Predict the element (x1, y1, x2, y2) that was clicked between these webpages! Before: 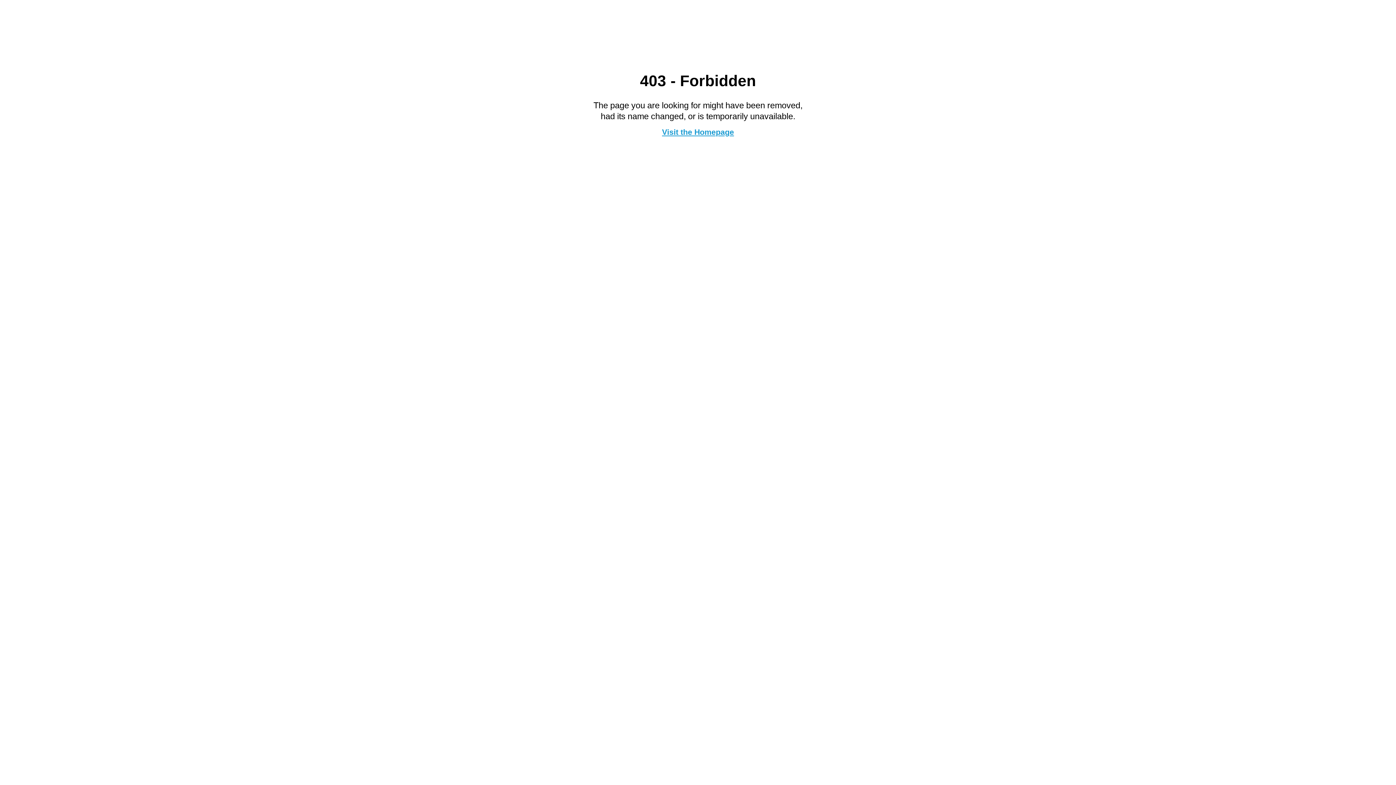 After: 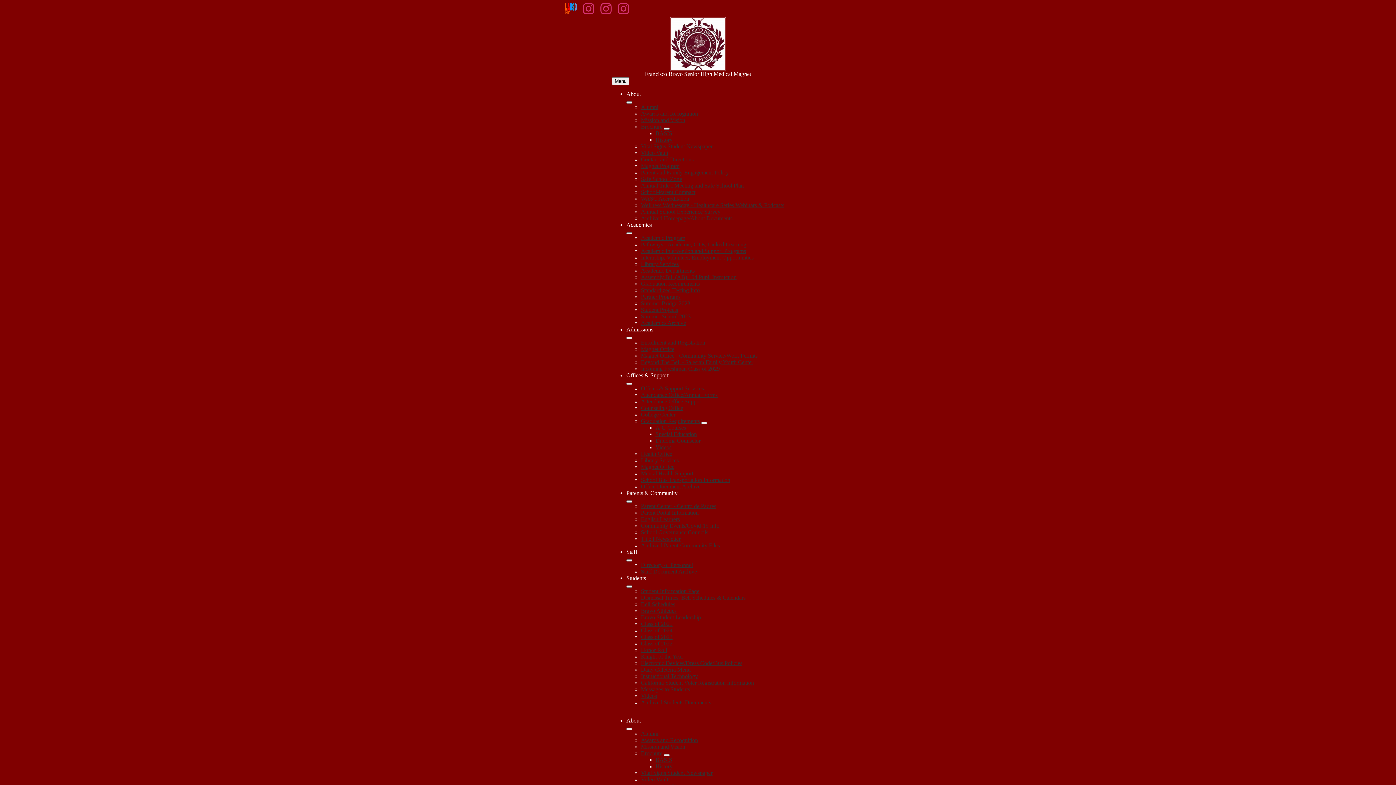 Action: label: Visit the Homepage bbox: (662, 127, 734, 136)